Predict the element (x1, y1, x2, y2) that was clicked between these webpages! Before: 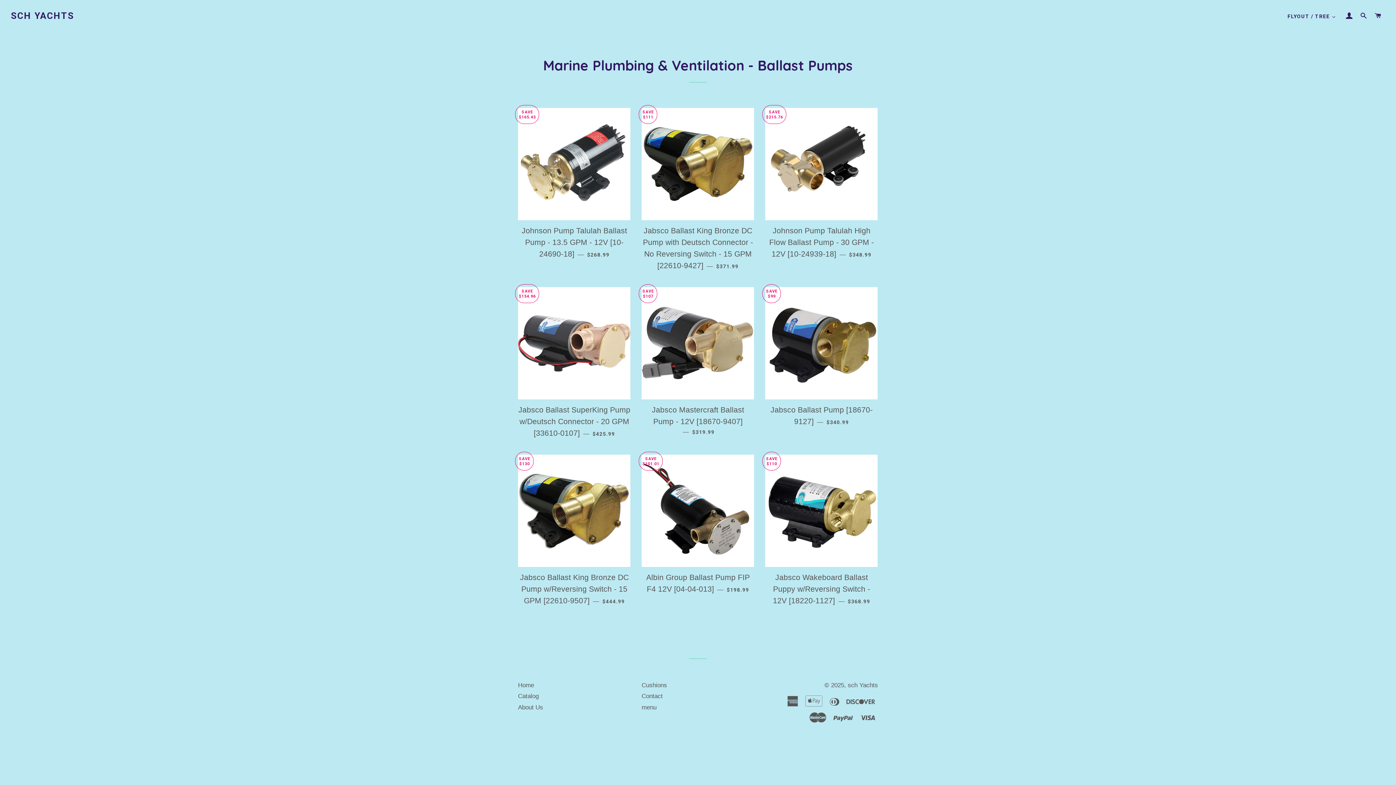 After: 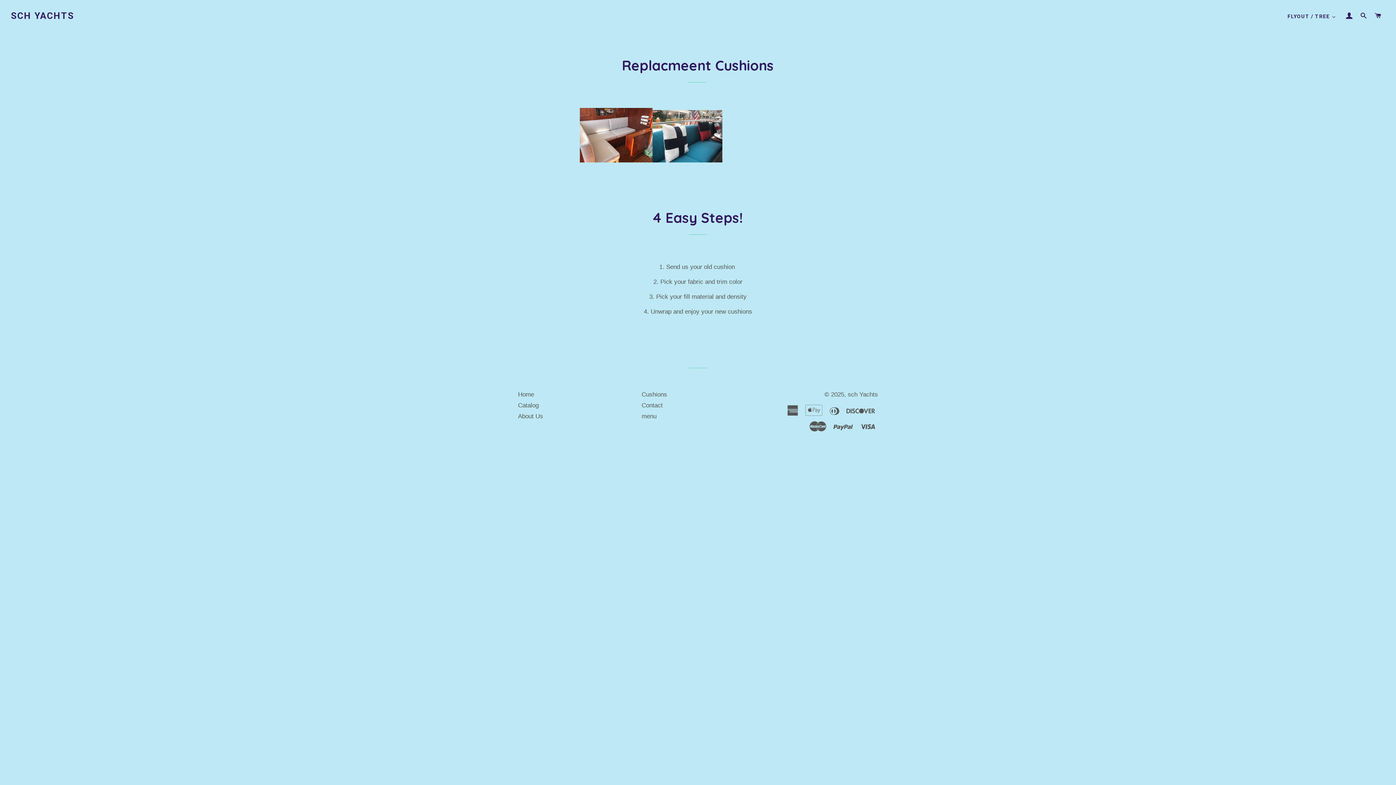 Action: bbox: (641, 682, 667, 689) label: Cushions